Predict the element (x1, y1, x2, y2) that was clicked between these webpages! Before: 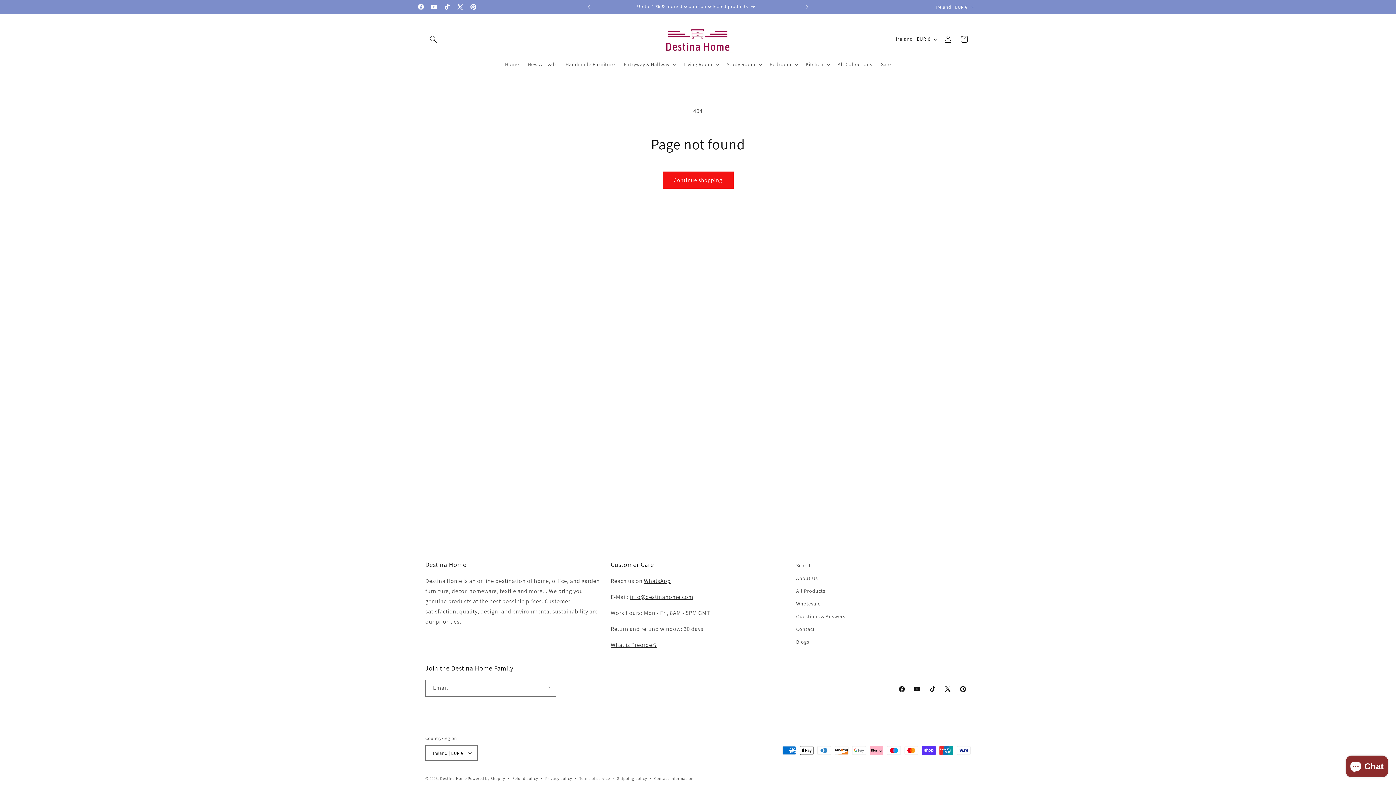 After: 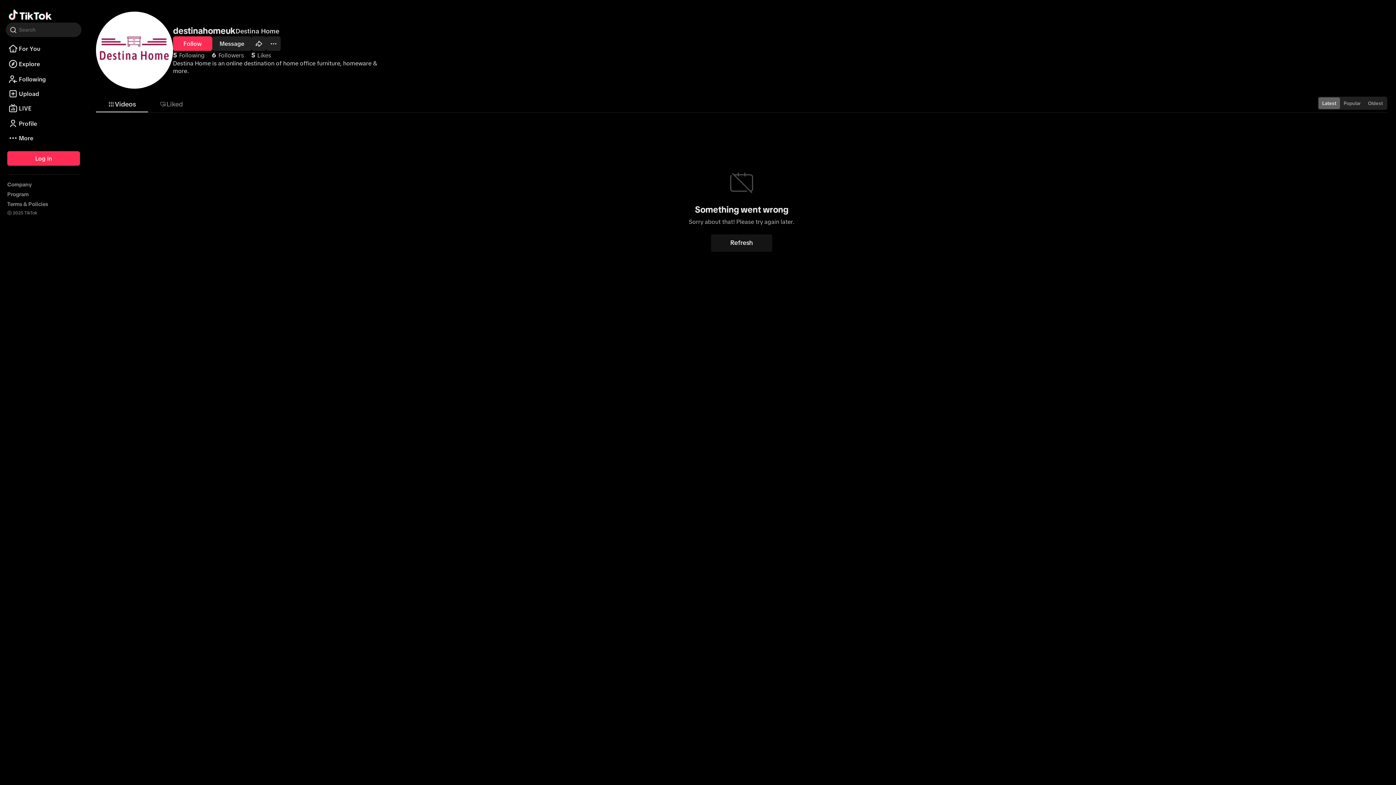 Action: bbox: (440, 0, 453, 13) label: TikTok